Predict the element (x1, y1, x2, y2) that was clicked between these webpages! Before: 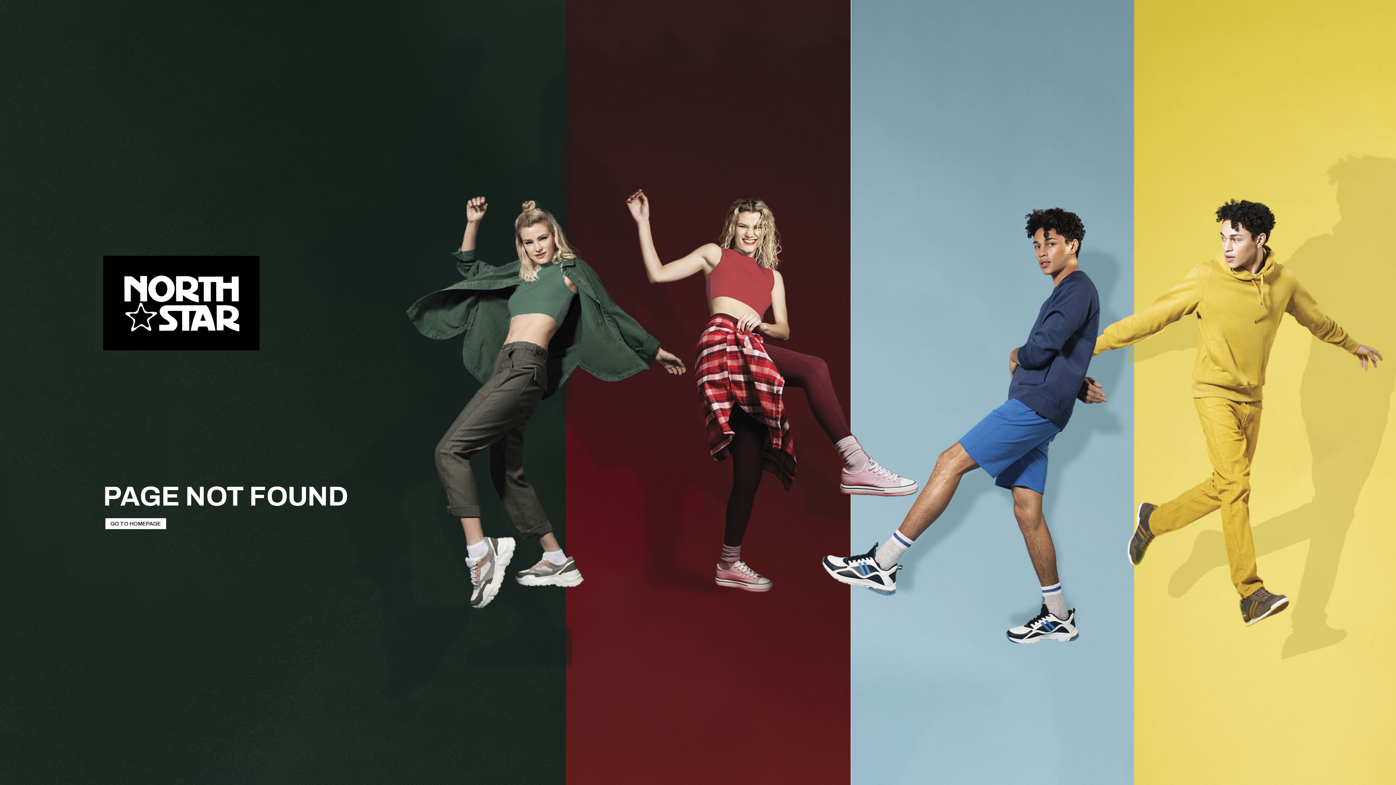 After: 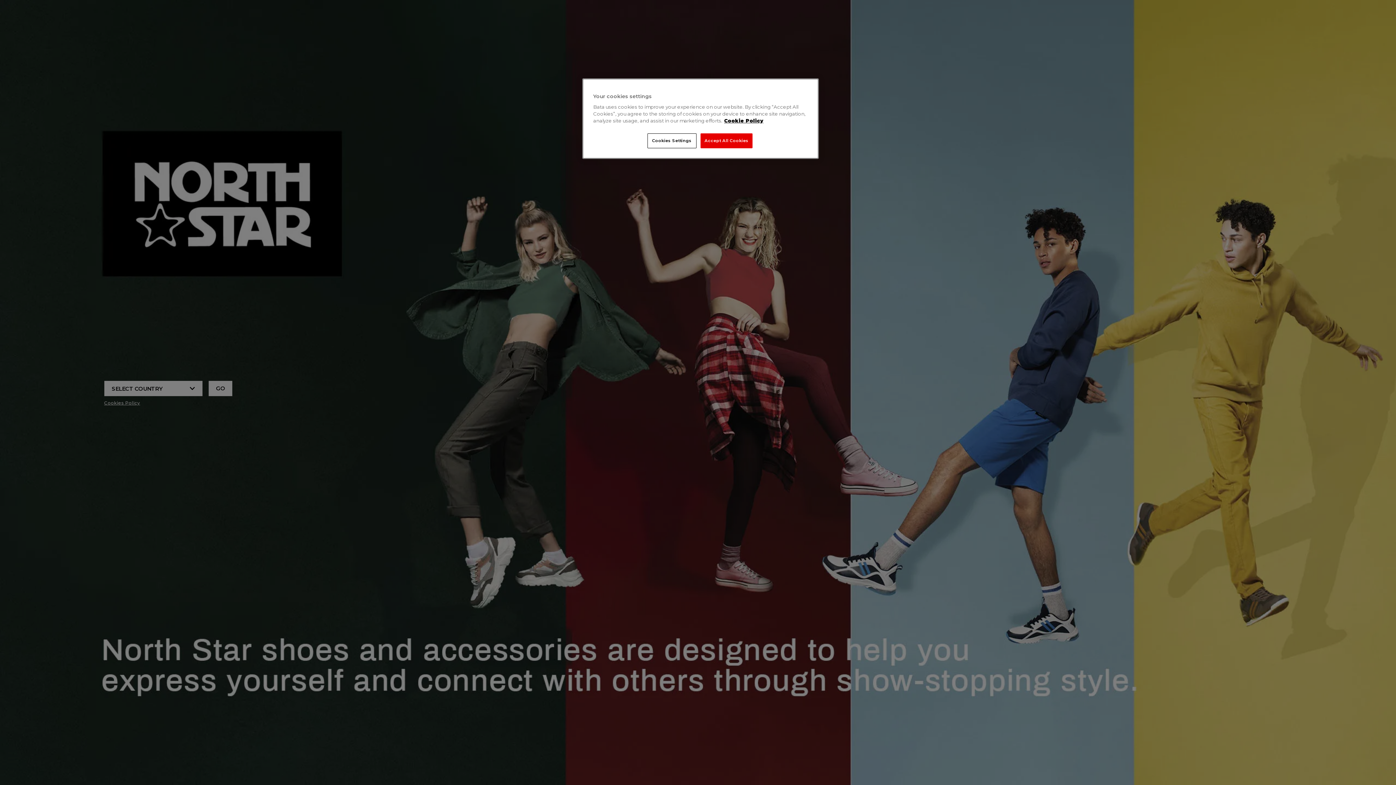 Action: label: GO TO HOMEPAGE bbox: (105, 518, 166, 529)